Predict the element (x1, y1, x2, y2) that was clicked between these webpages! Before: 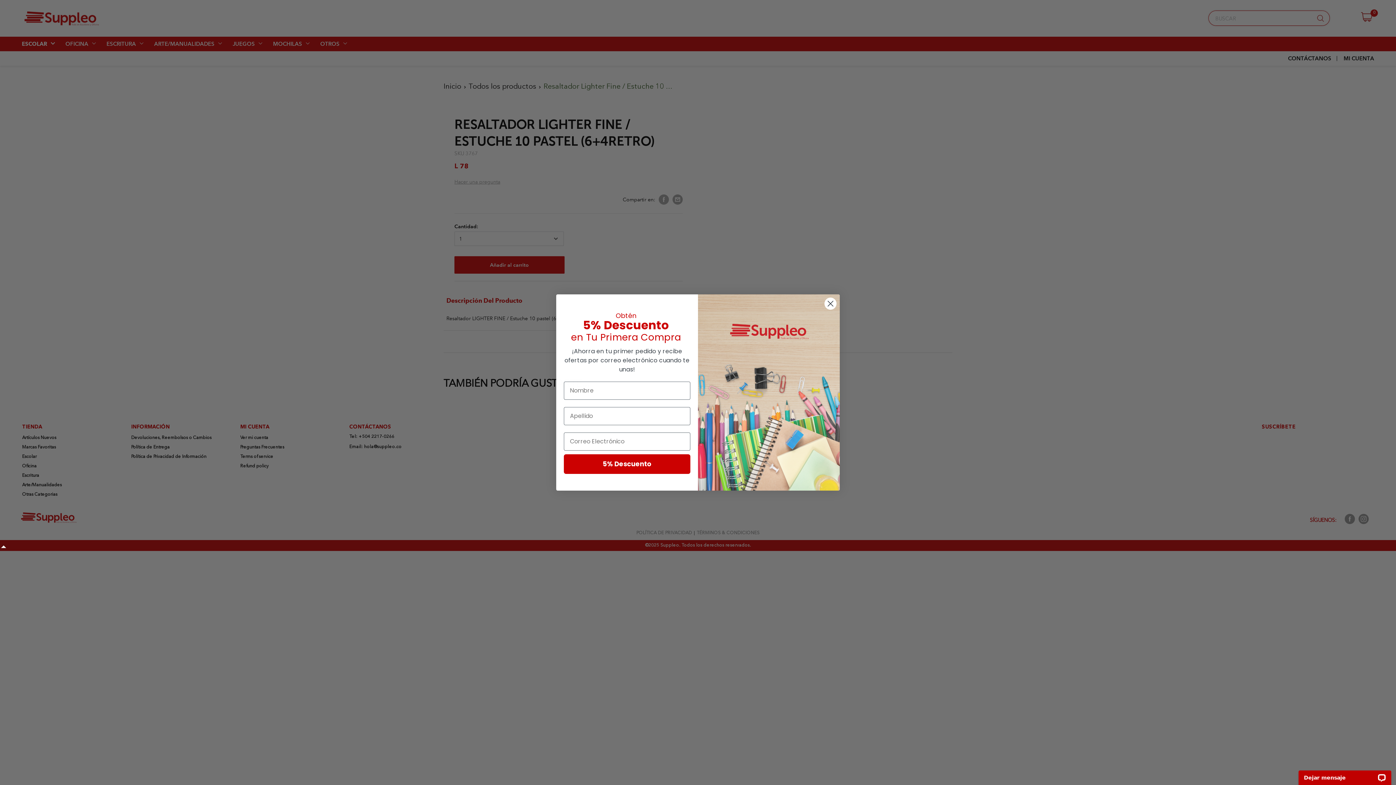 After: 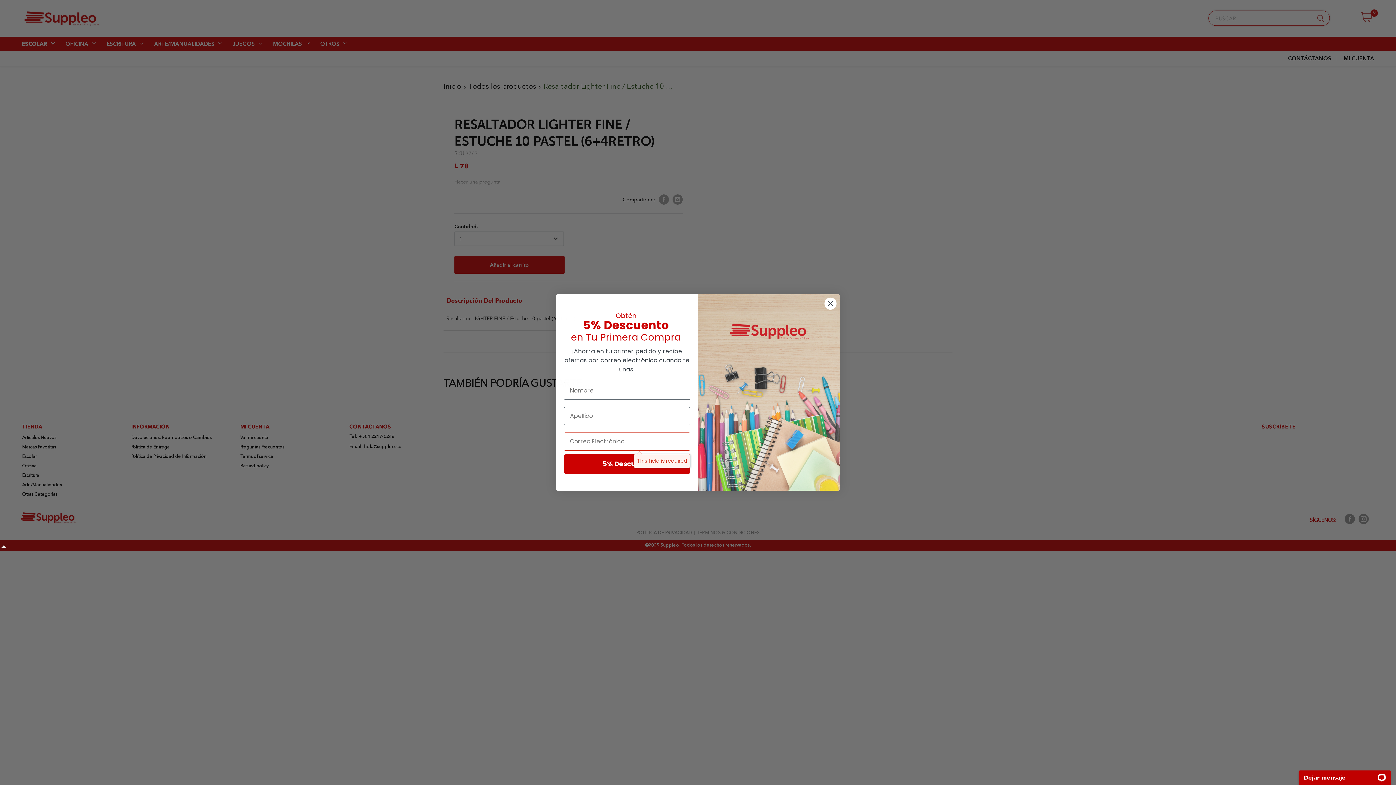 Action: bbox: (564, 454, 690, 474) label: 5% Descuento